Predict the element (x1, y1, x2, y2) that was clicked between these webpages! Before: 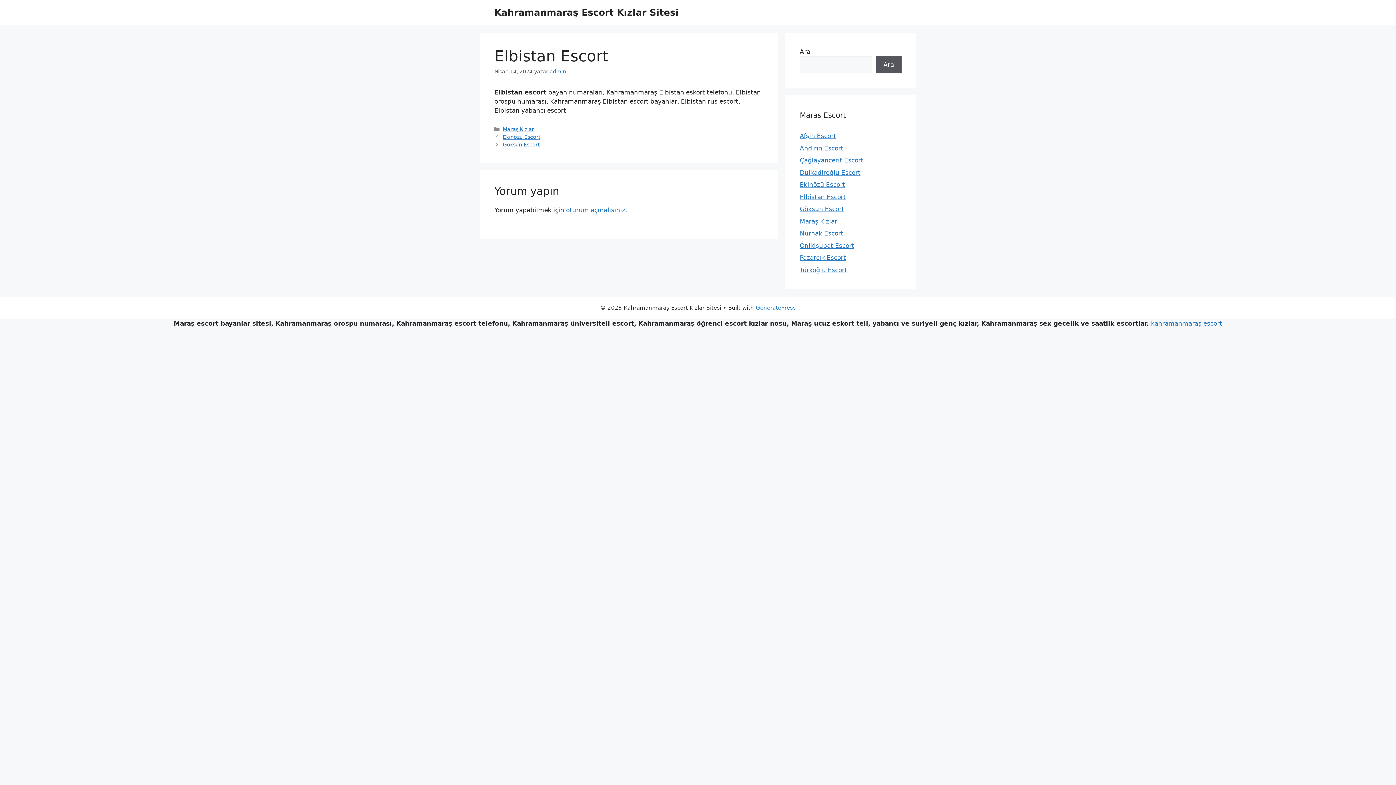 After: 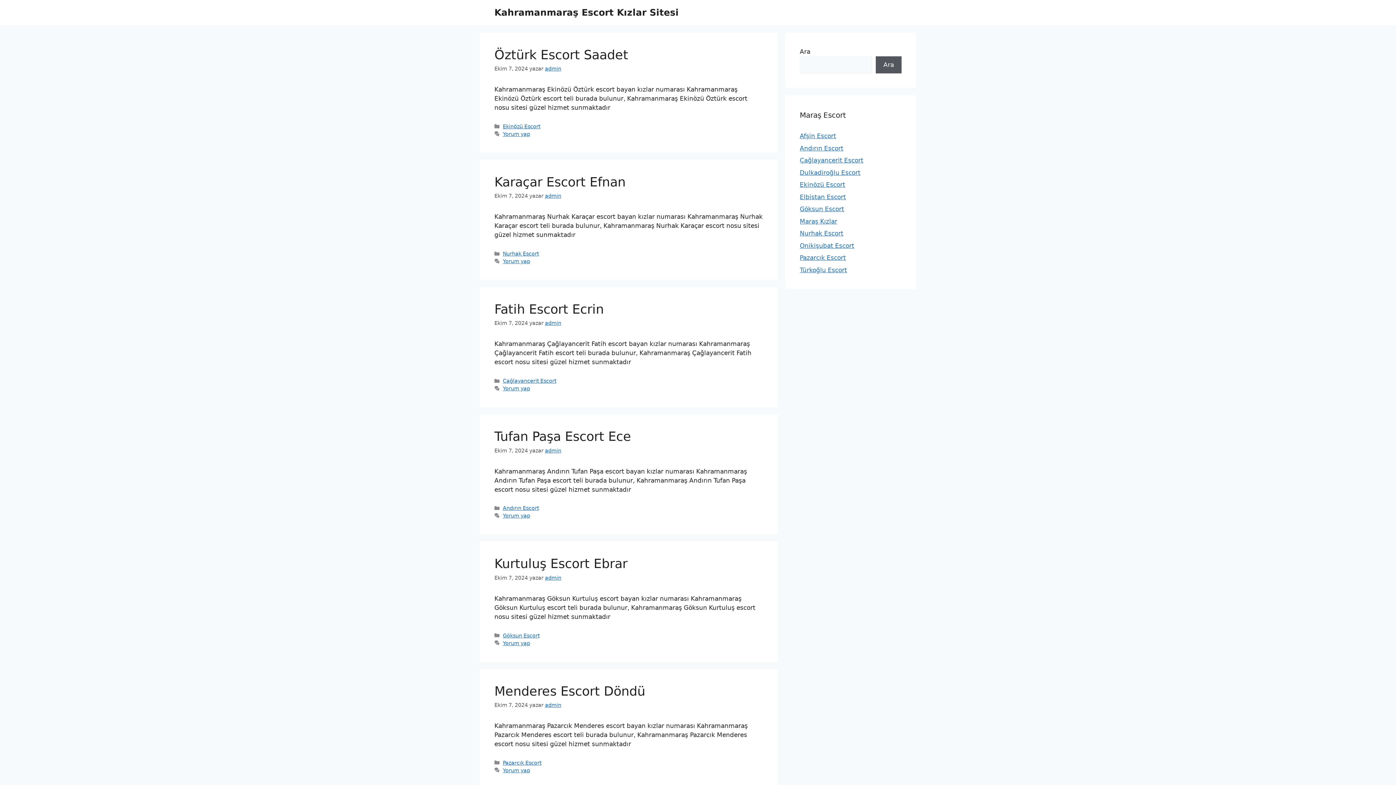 Action: label: kahramanmaraş escort bbox: (1151, 319, 1222, 327)